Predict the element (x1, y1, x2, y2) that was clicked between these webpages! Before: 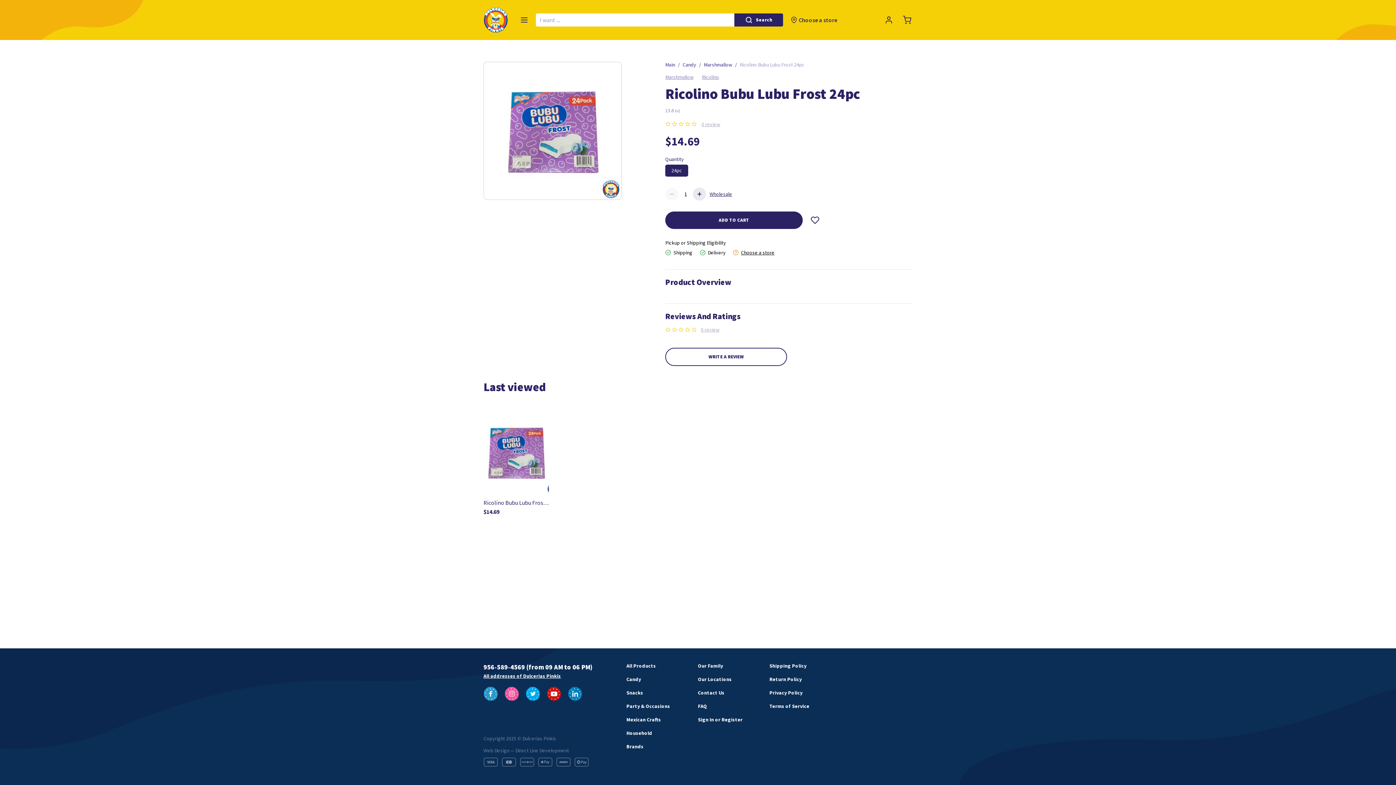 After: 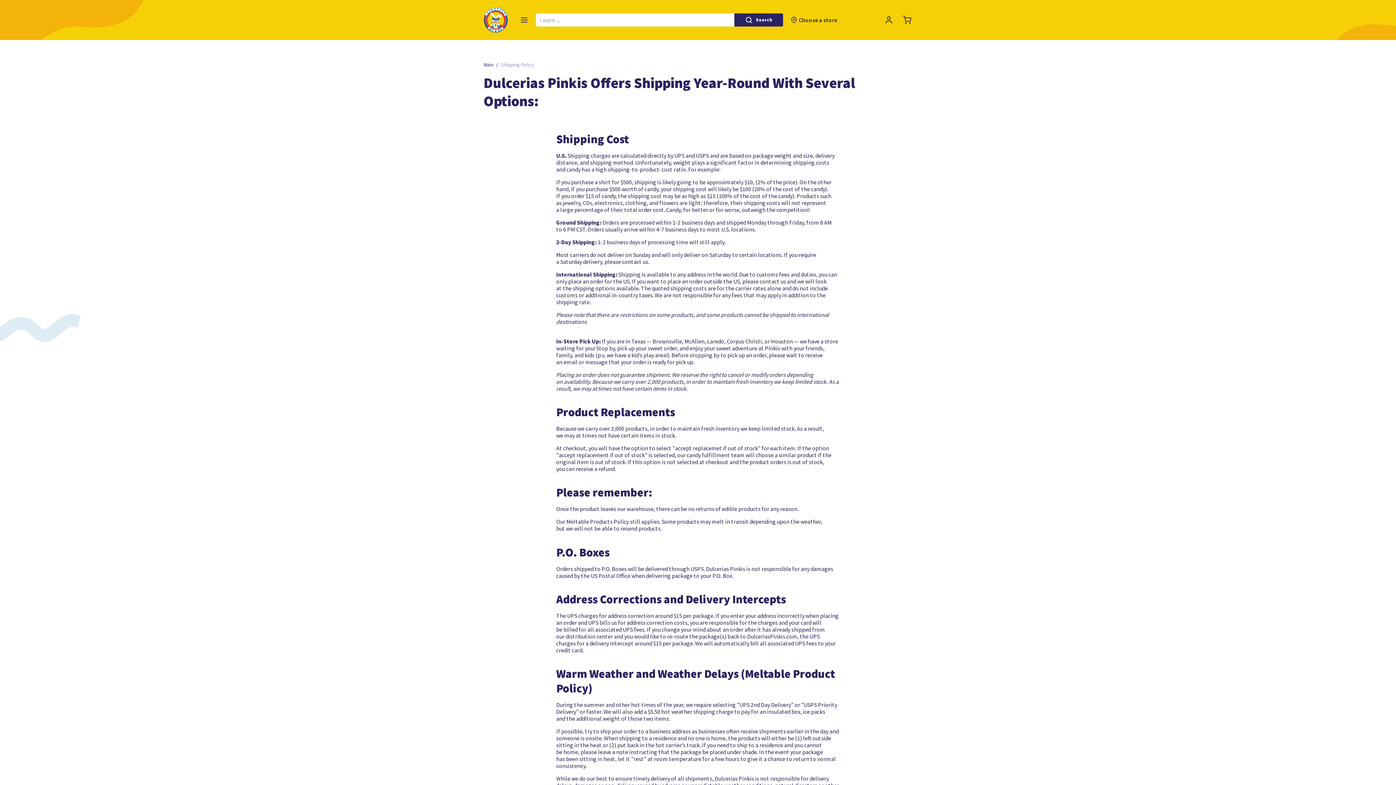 Action: label: Shipping Policy bbox: (769, 663, 806, 669)